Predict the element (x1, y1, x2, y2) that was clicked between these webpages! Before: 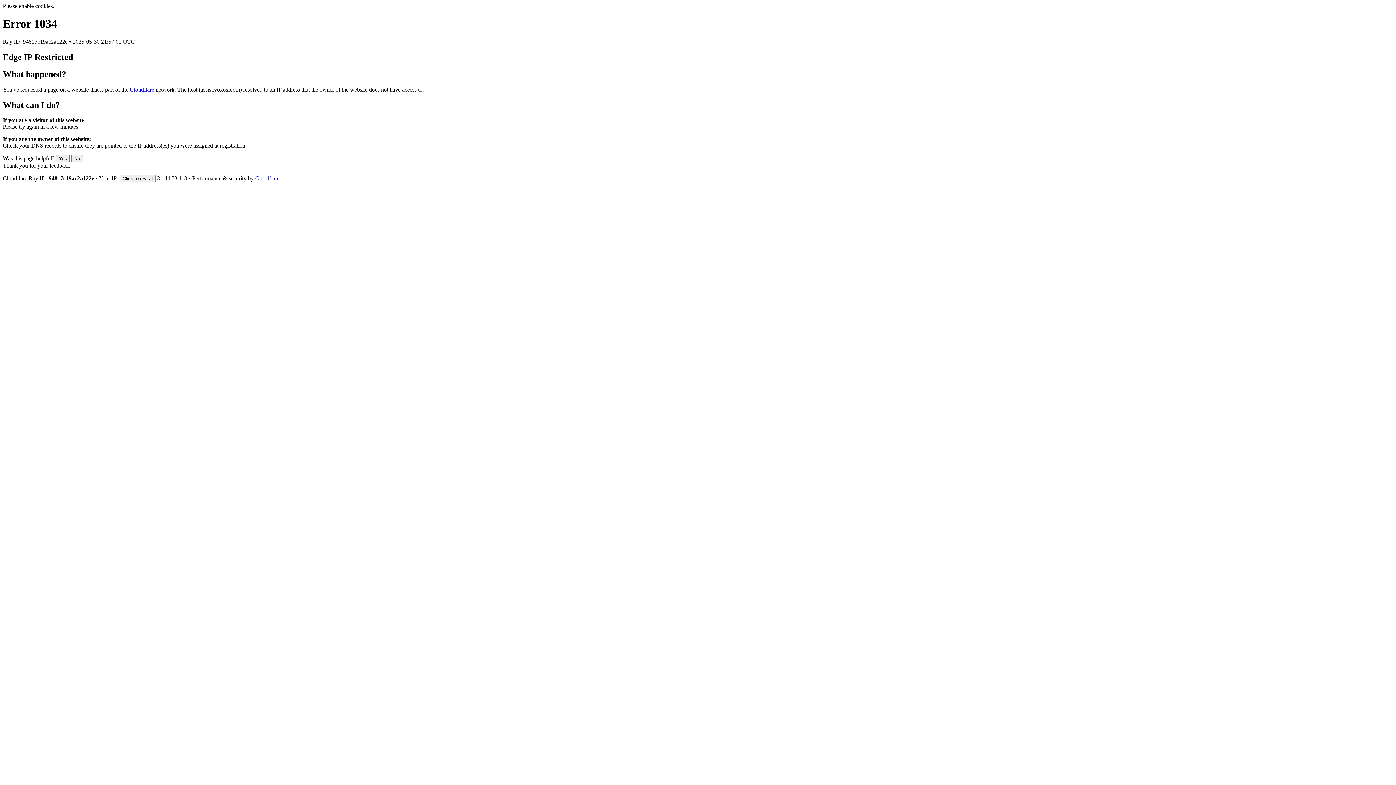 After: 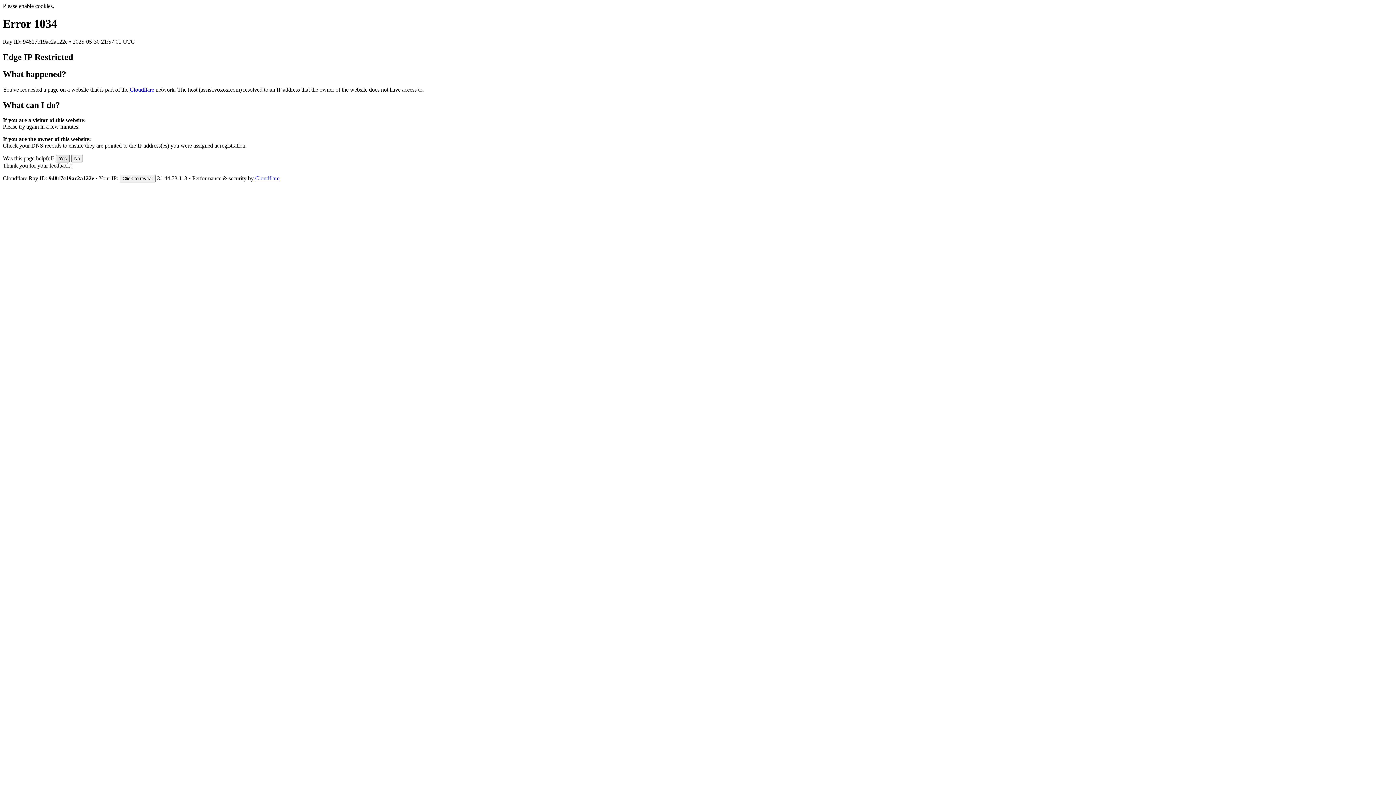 Action: label: Yes bbox: (56, 155, 69, 162)